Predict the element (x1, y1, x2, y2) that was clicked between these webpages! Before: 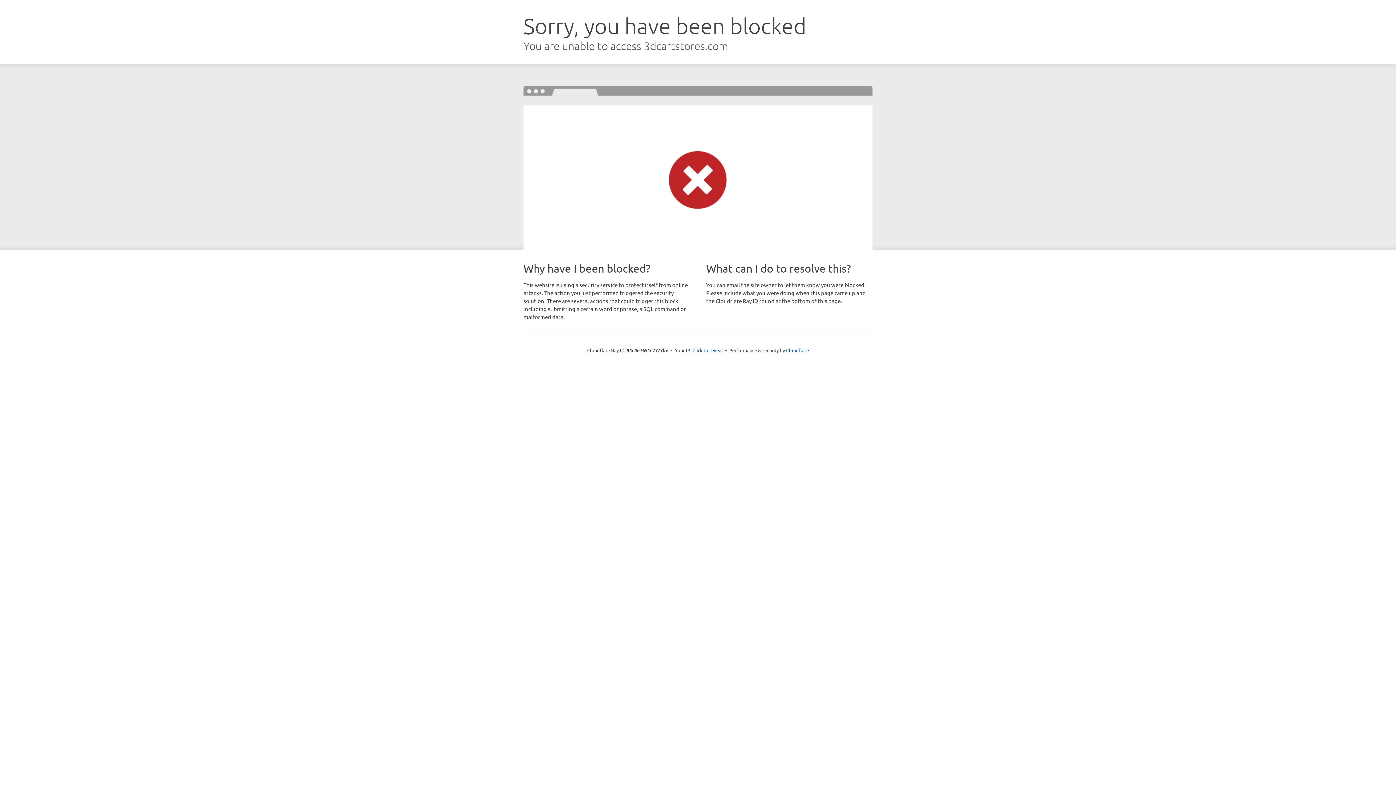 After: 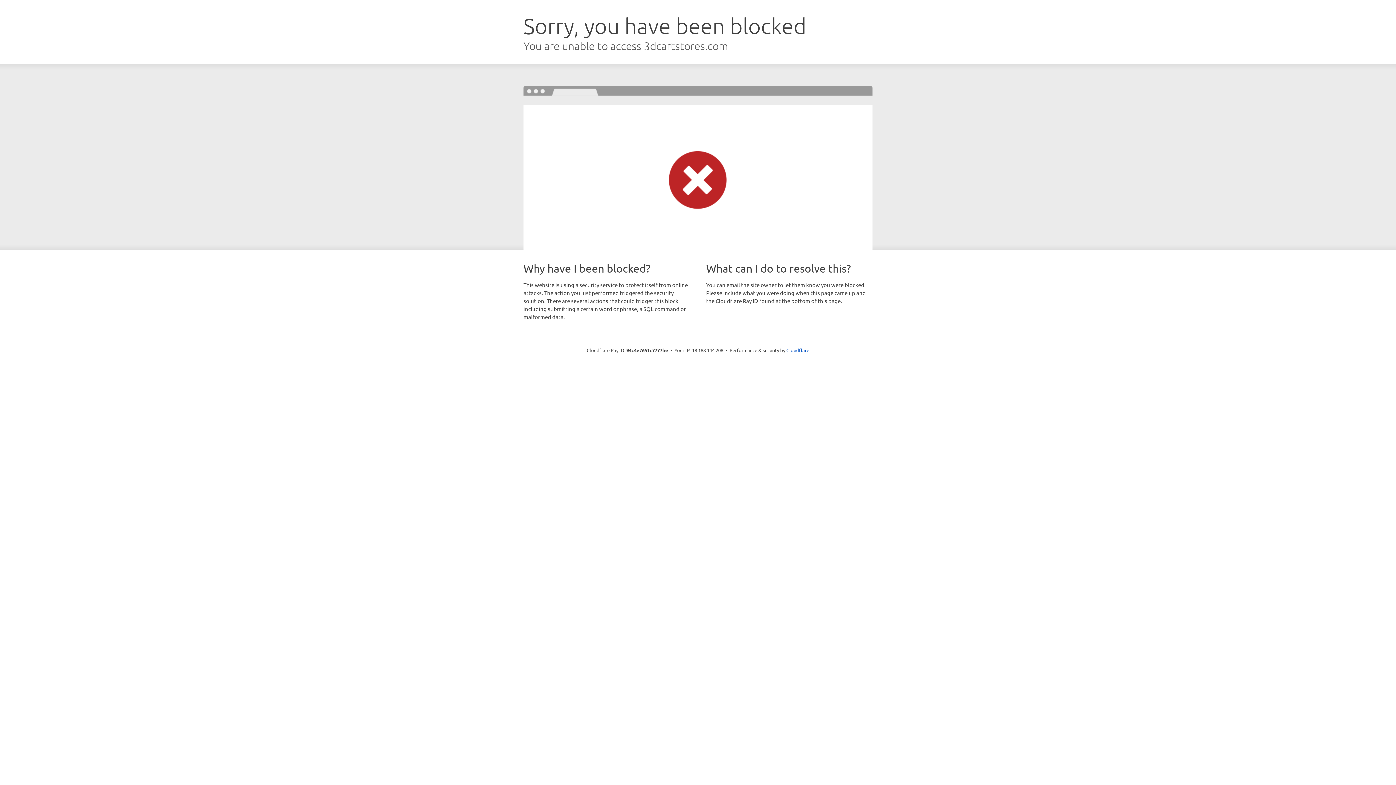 Action: bbox: (692, 346, 723, 353) label: Click to reveal